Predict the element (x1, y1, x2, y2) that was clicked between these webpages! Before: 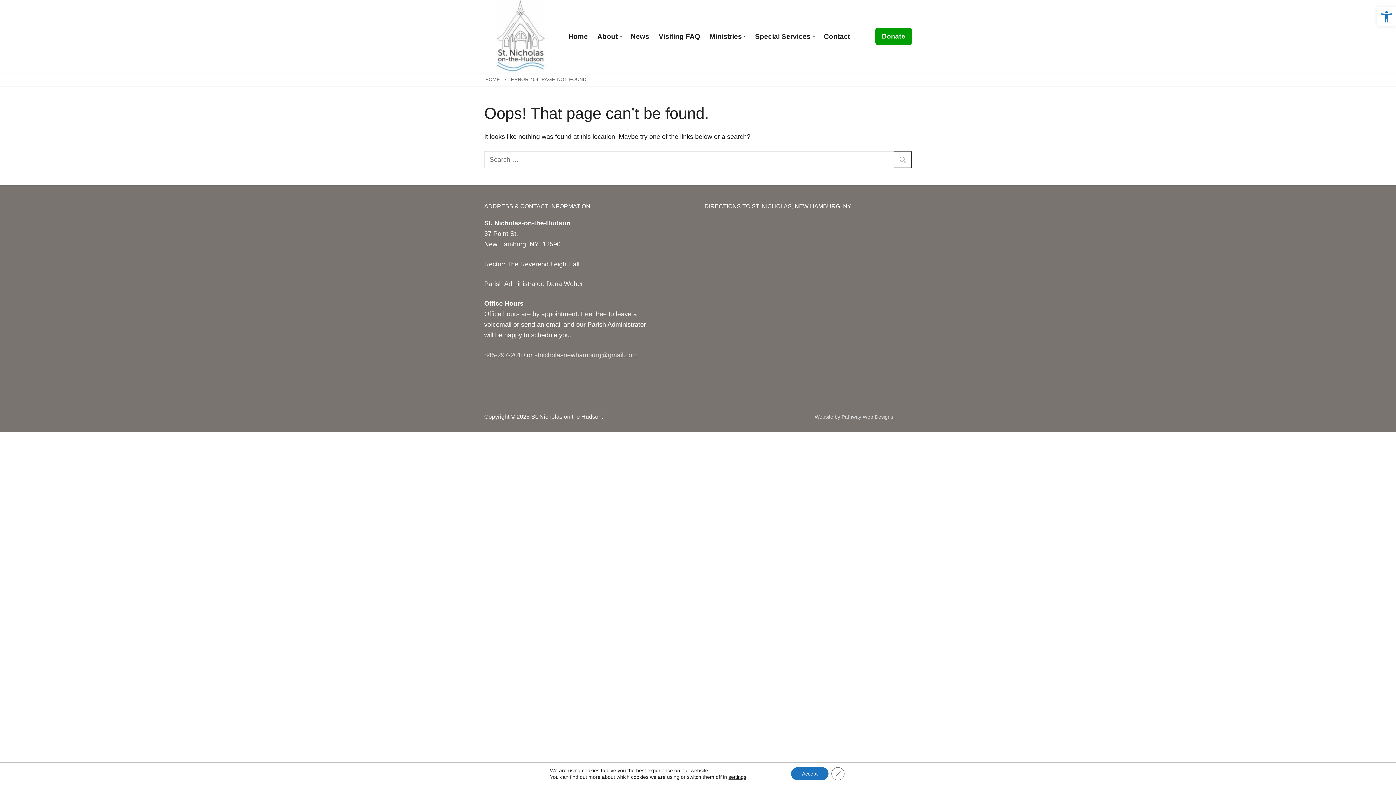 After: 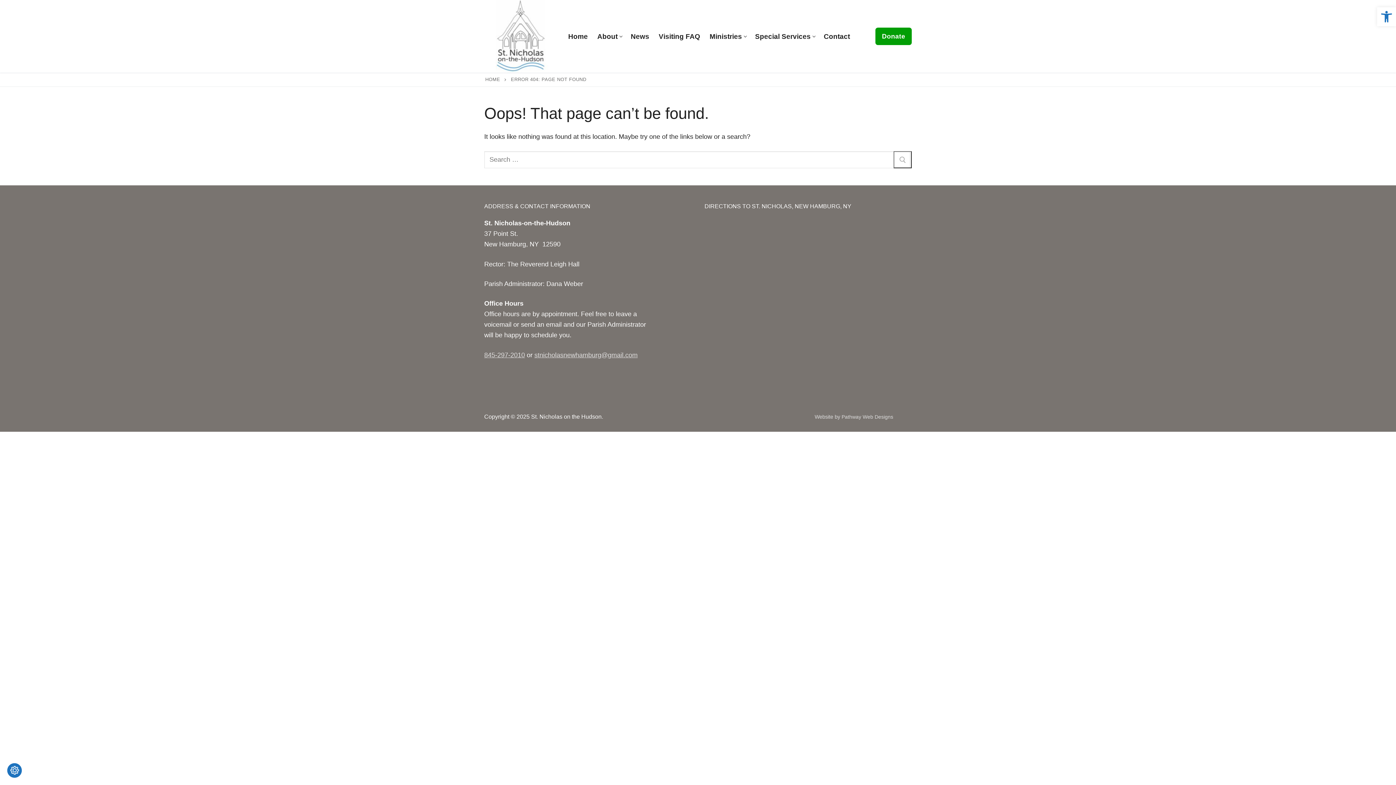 Action: bbox: (791, 767, 828, 780) label: Accept